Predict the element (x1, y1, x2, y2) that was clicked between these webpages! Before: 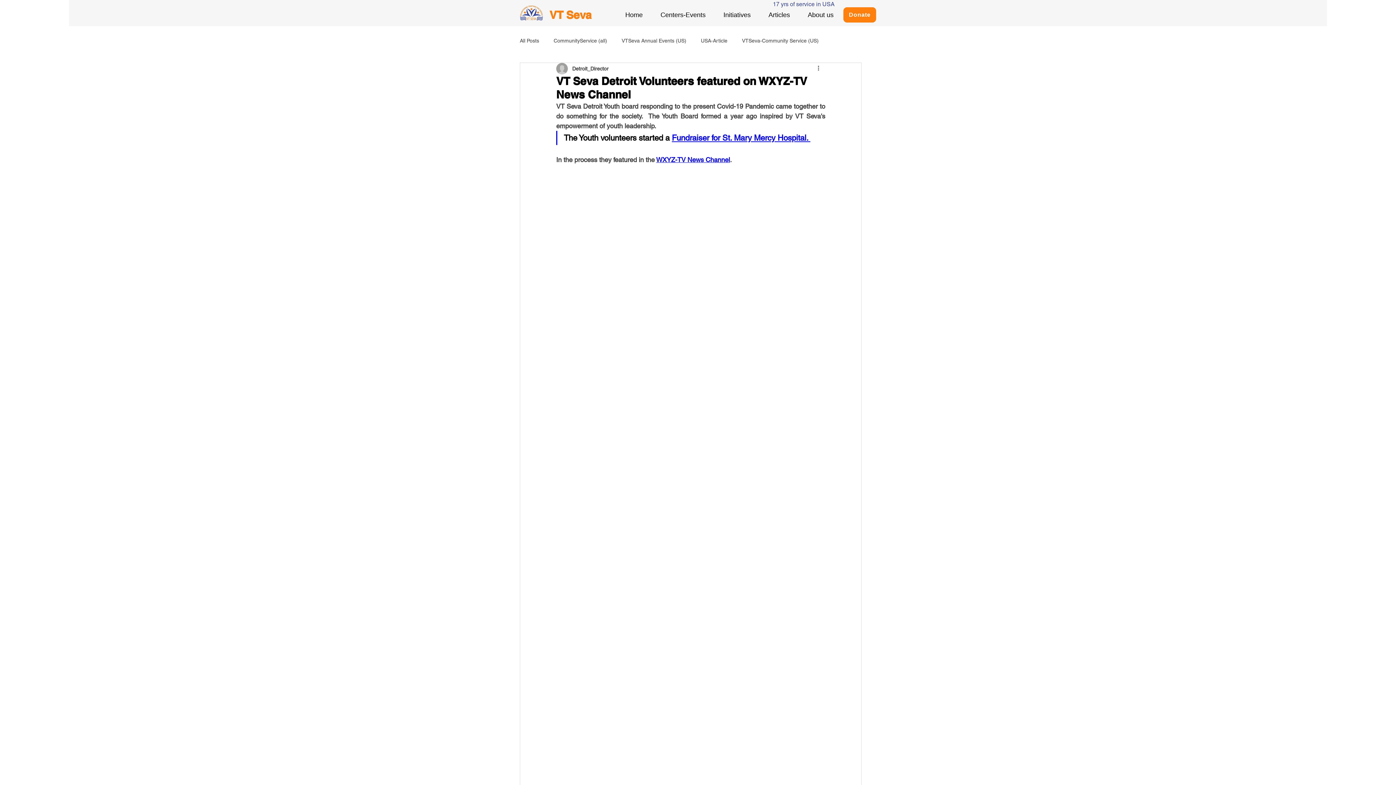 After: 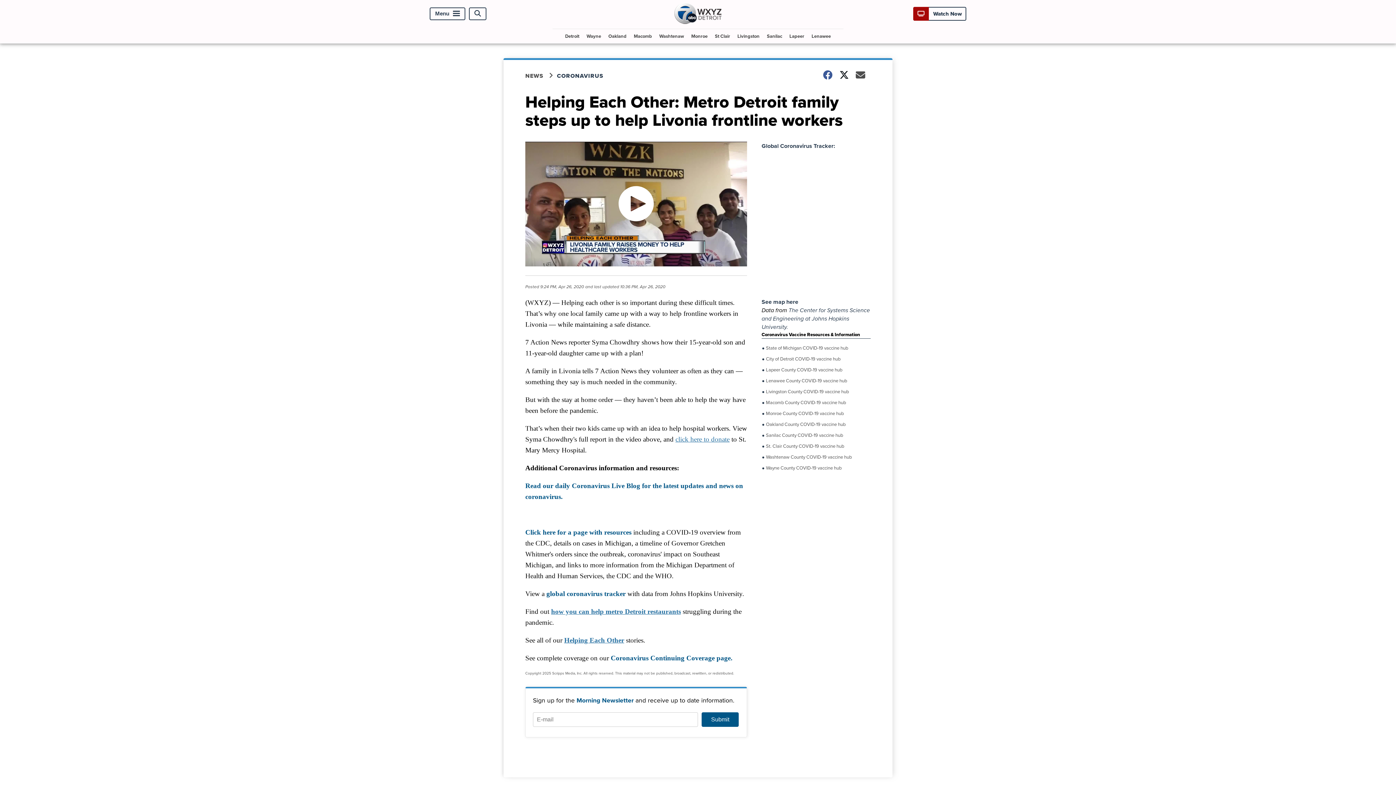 Action: label: WXYZ-TV News Channel bbox: (656, 156, 730, 163)